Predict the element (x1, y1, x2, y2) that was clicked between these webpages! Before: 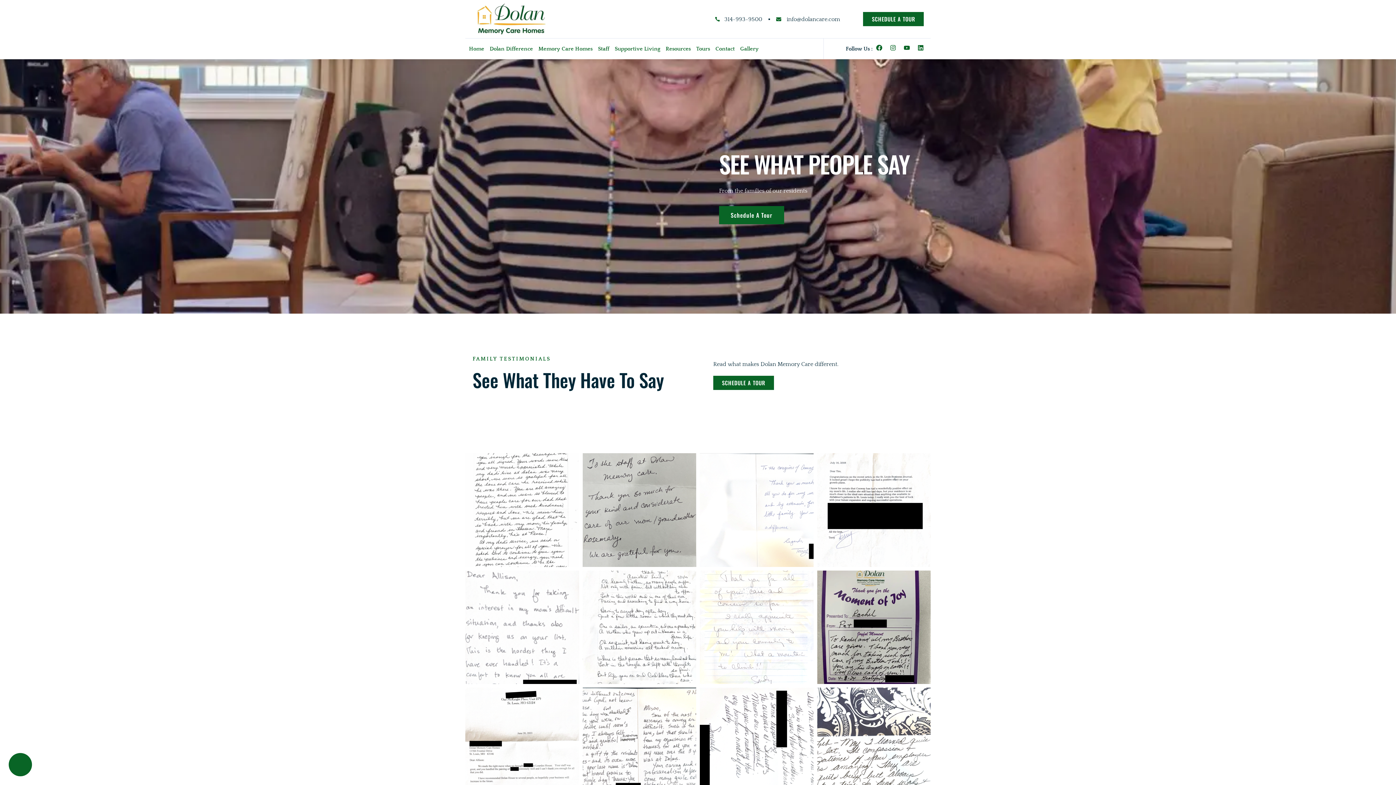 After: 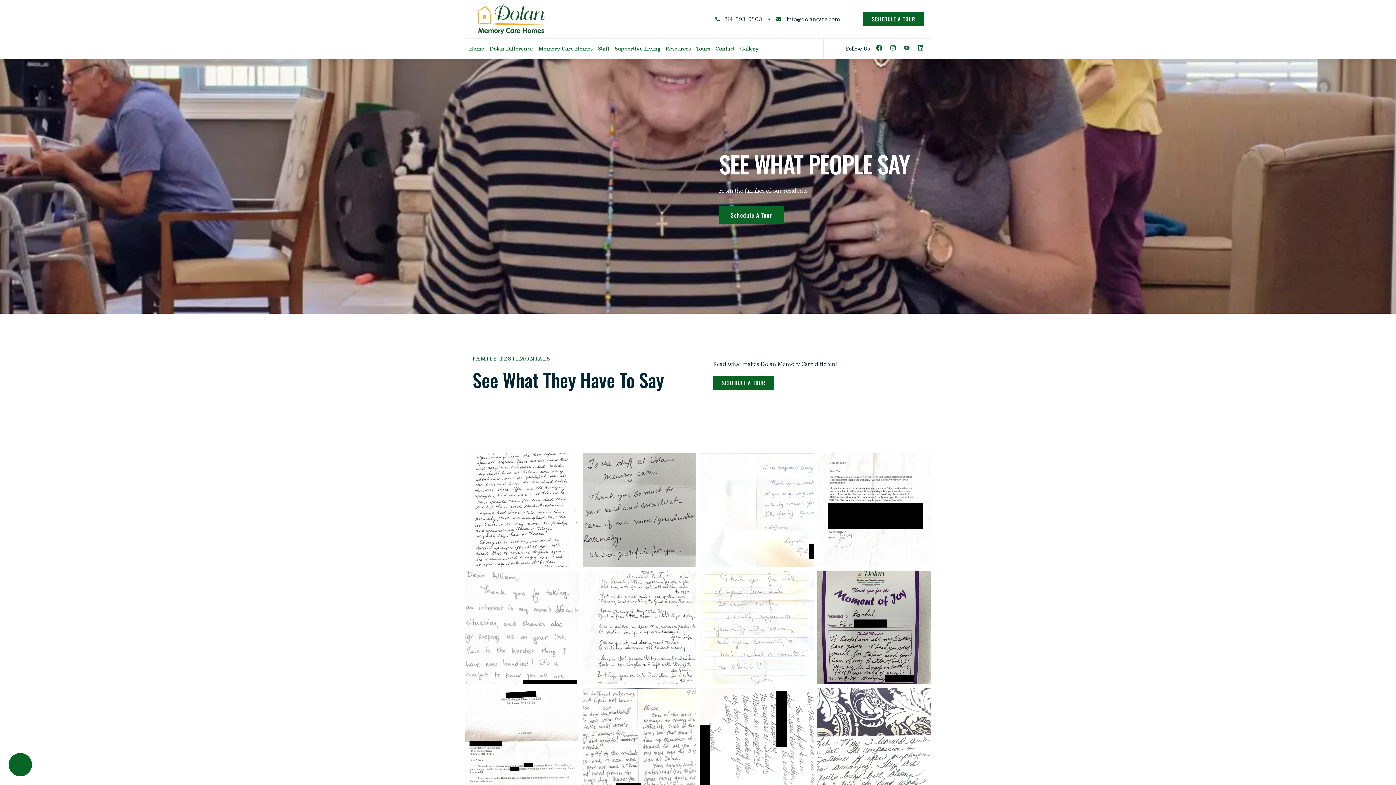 Action: label: Youtube bbox: (904, 44, 910, 50)